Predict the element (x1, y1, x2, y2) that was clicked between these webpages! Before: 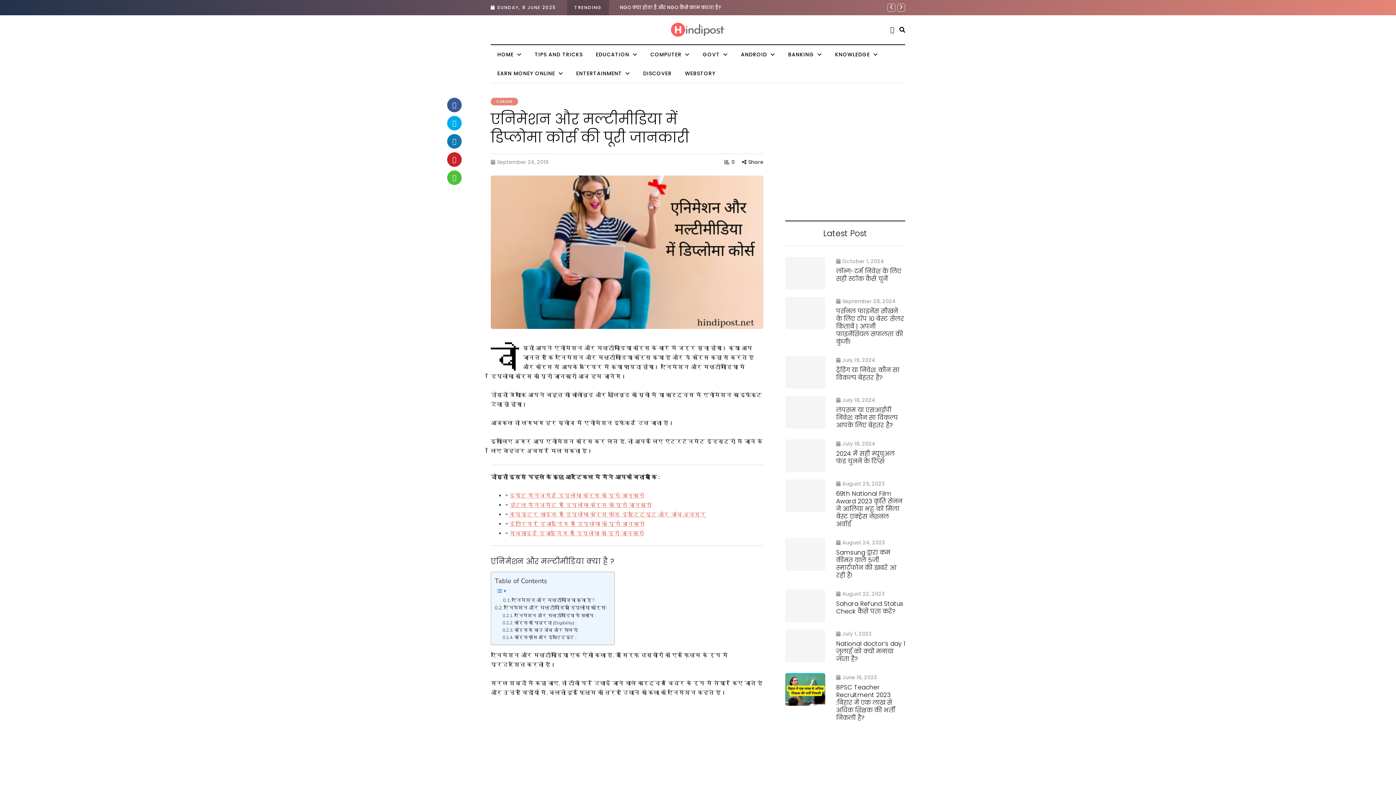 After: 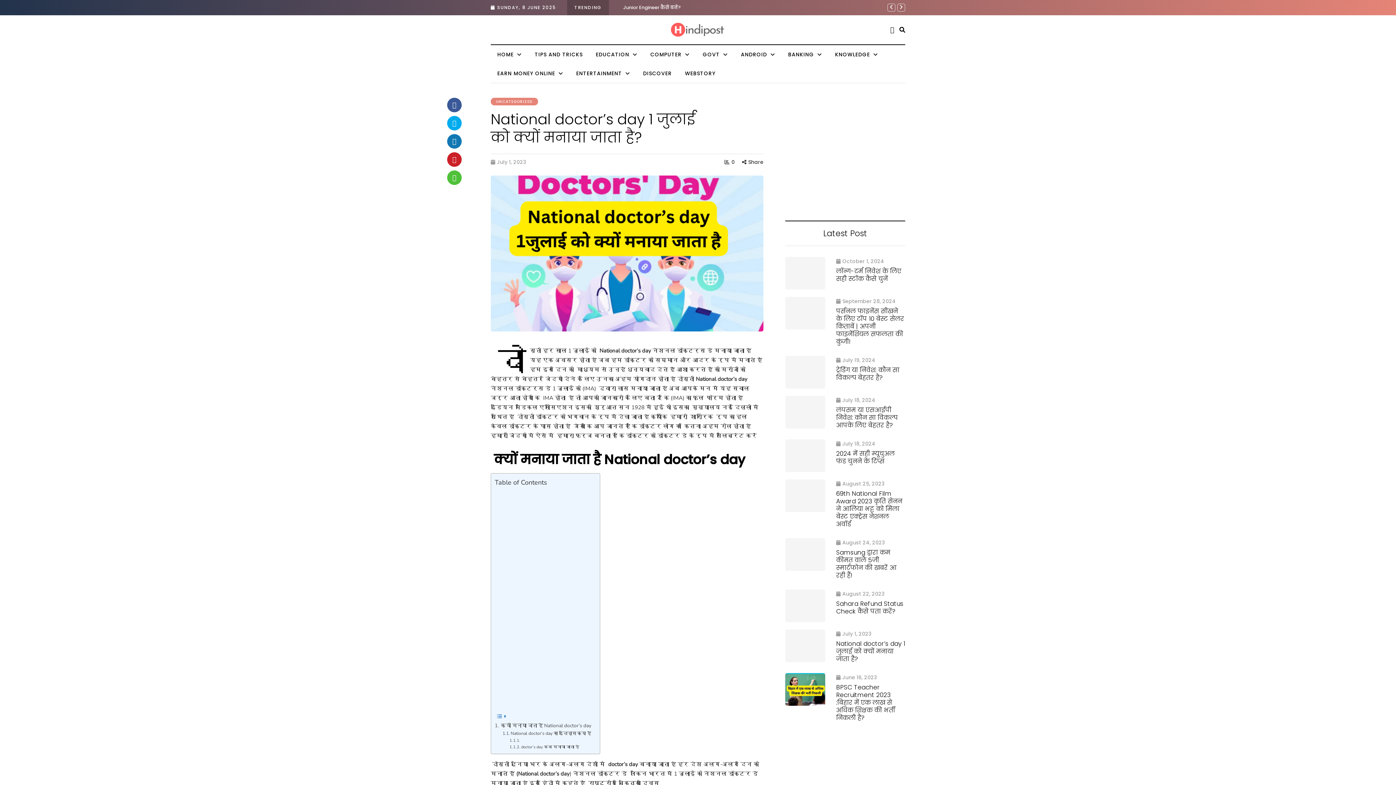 Action: label: National doctor’s day 1 जुलाई को क्यों मनाया जाता है? bbox: (836, 639, 905, 664)